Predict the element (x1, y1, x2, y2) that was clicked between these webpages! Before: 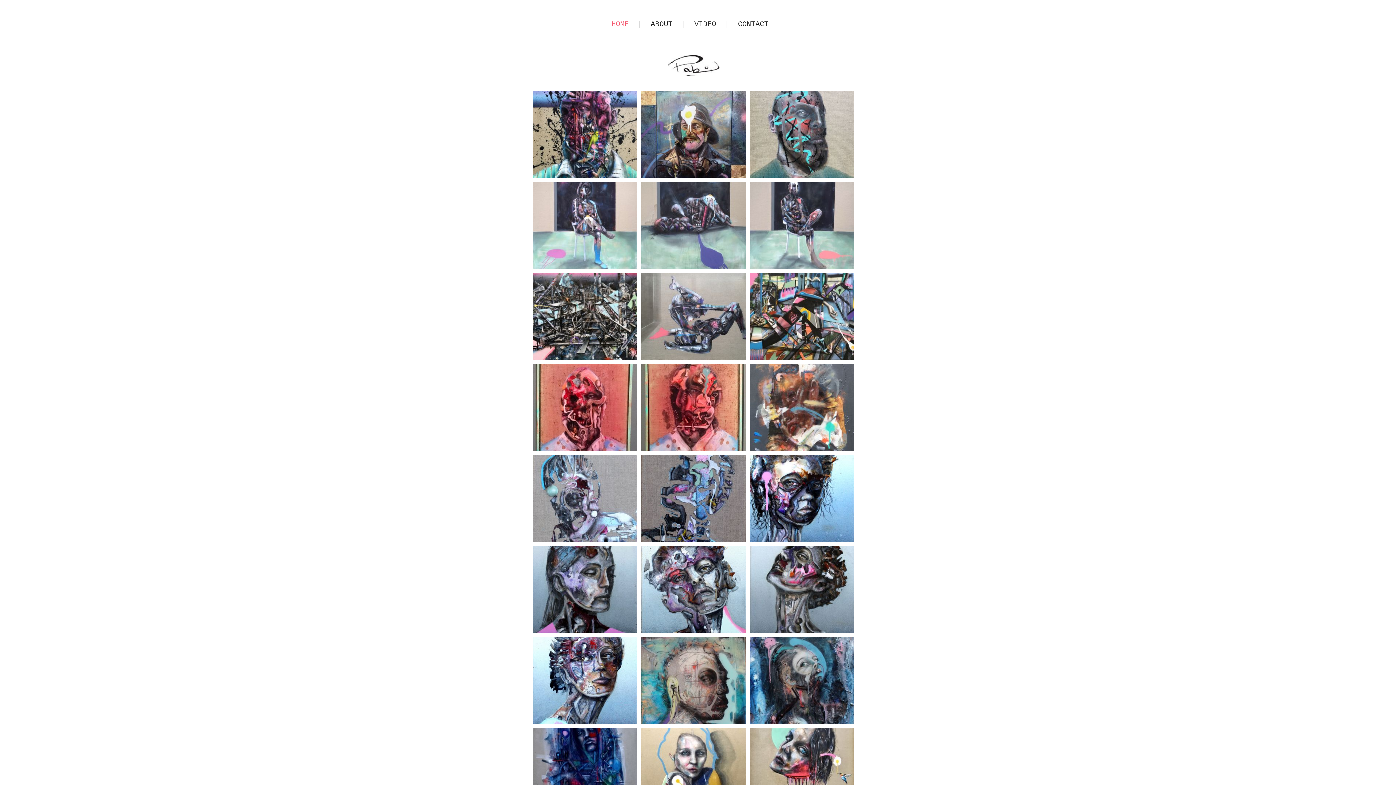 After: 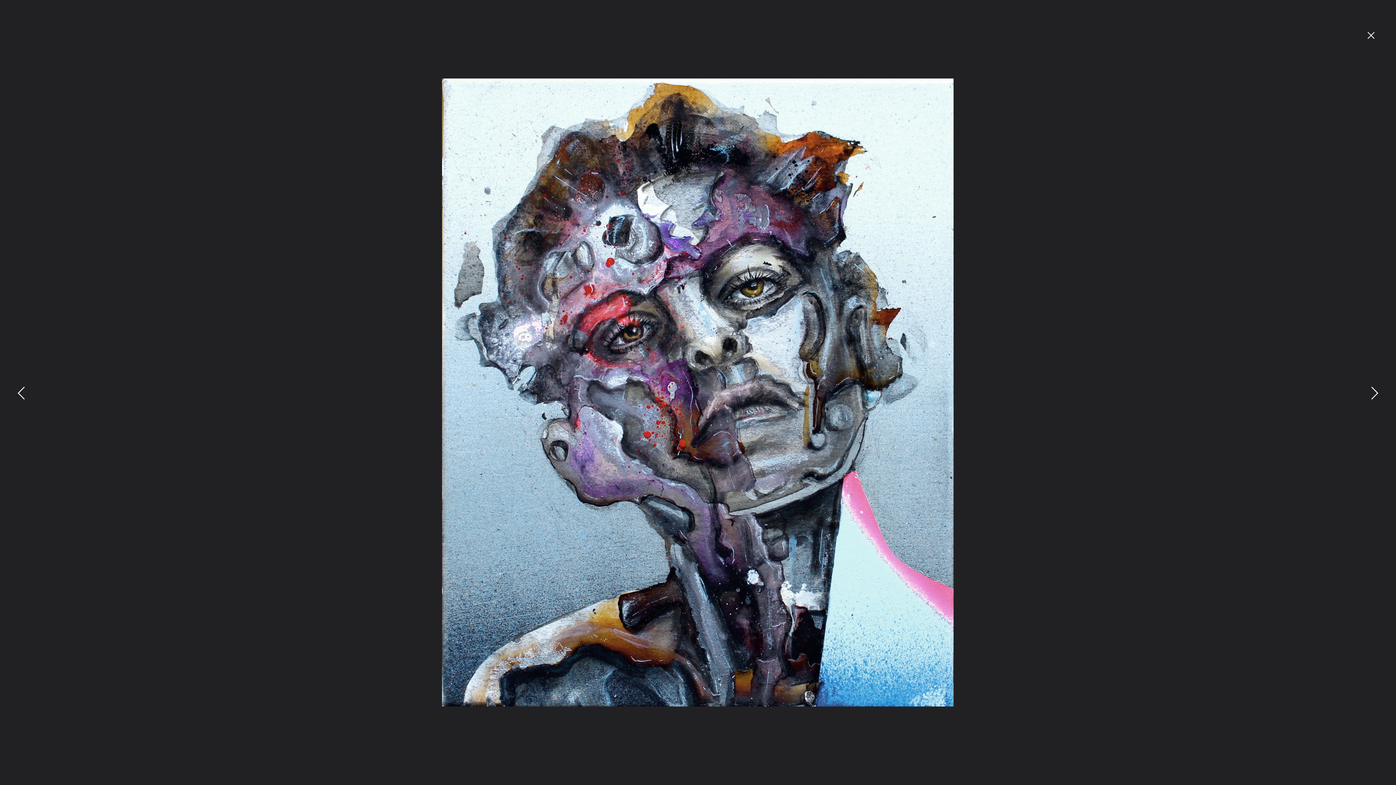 Action: bbox: (641, 546, 746, 633)